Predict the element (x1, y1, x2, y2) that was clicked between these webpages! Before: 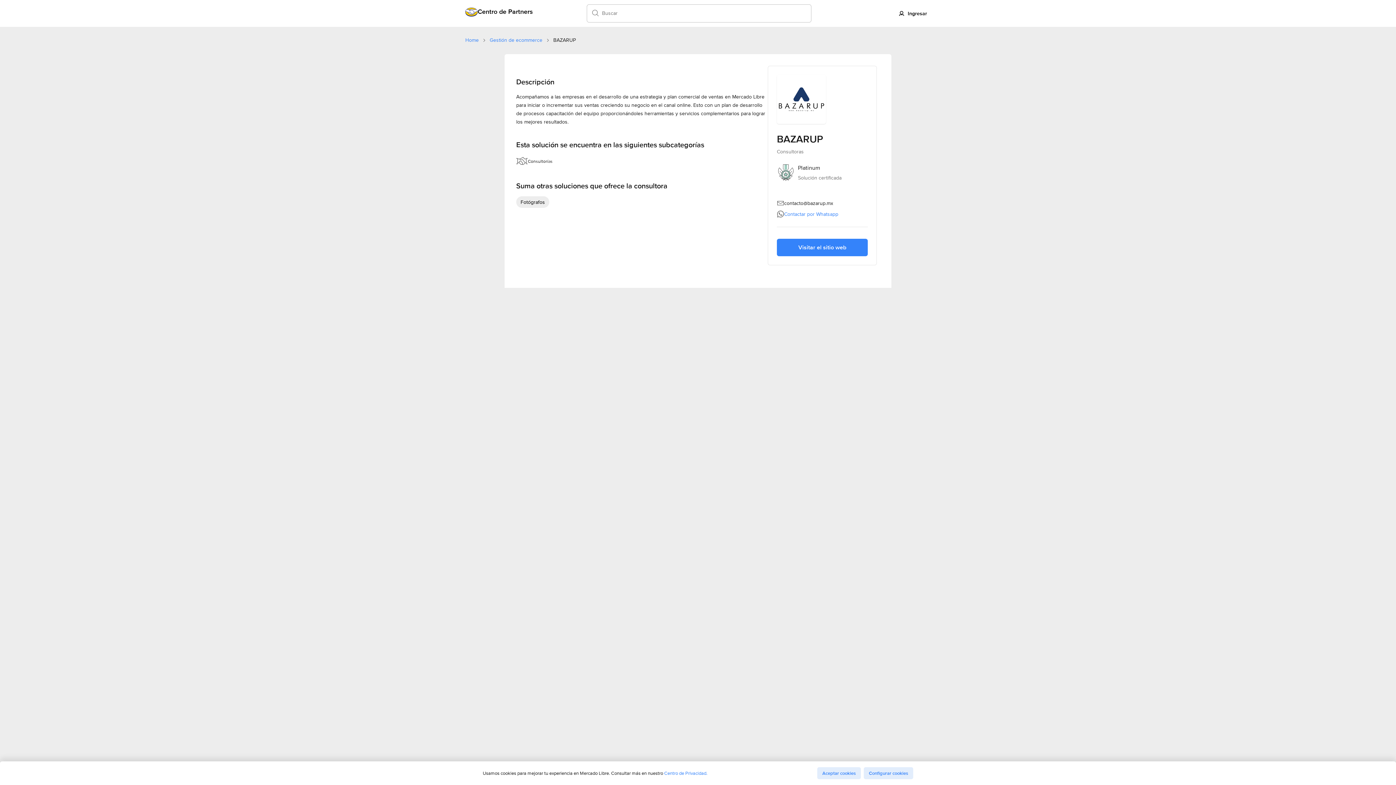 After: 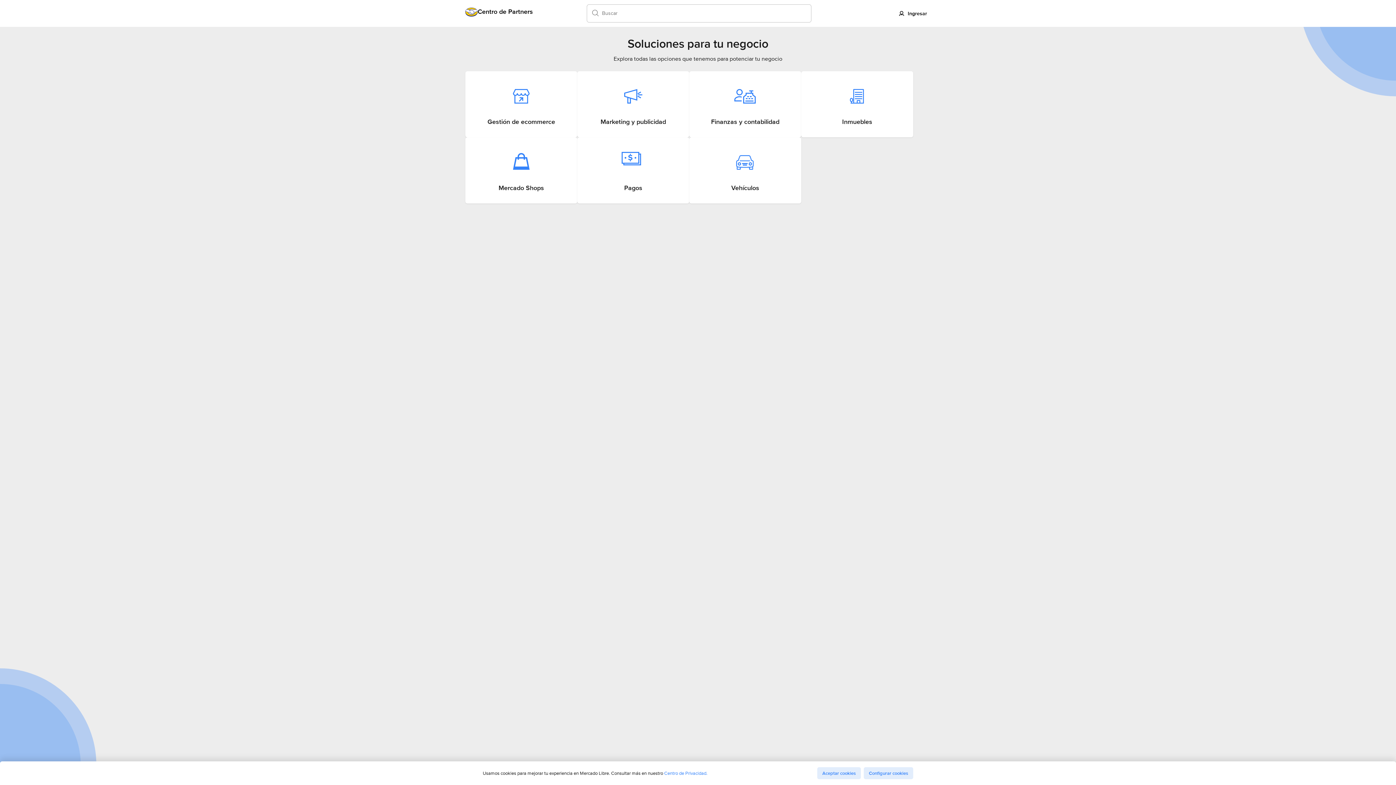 Action: label: Encuentra una solución bbox: (592, 9, 599, 17)